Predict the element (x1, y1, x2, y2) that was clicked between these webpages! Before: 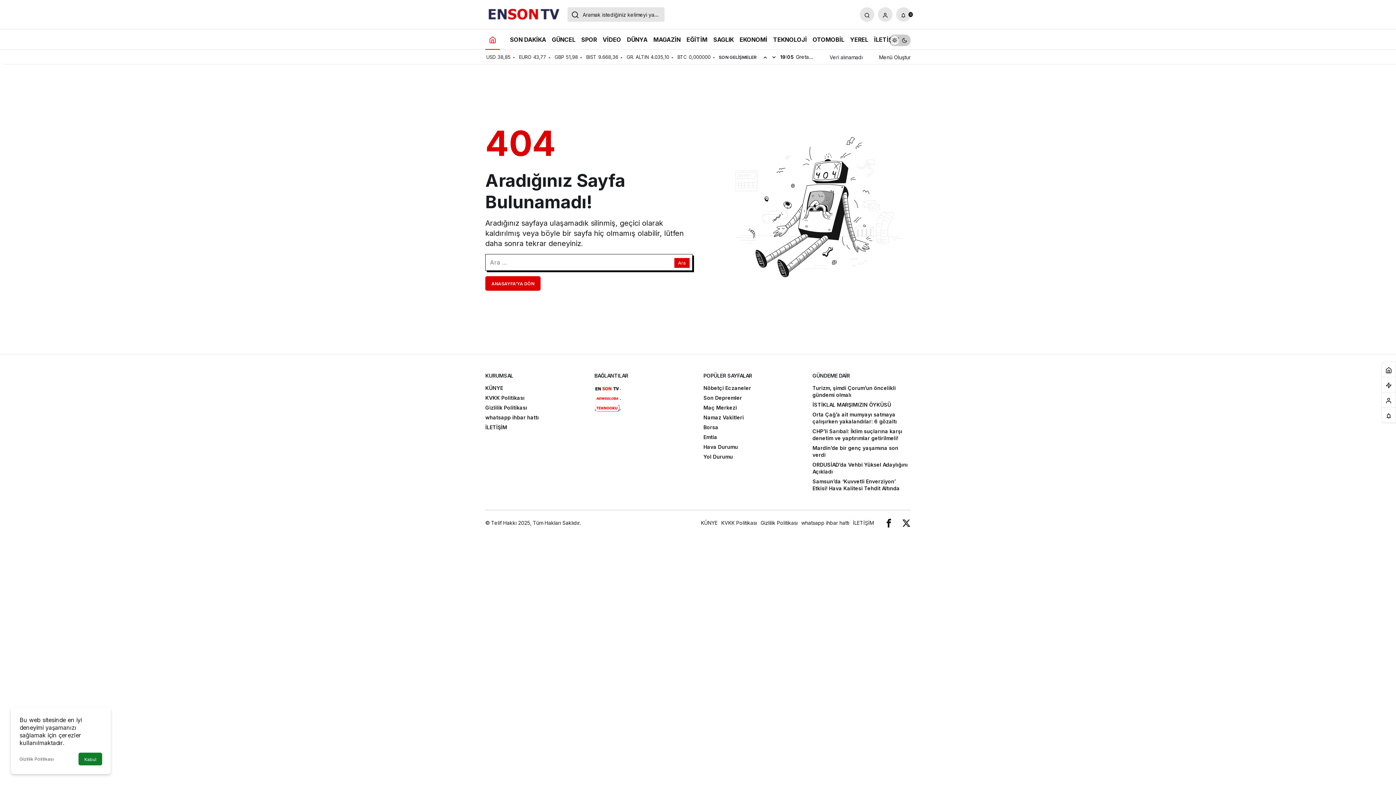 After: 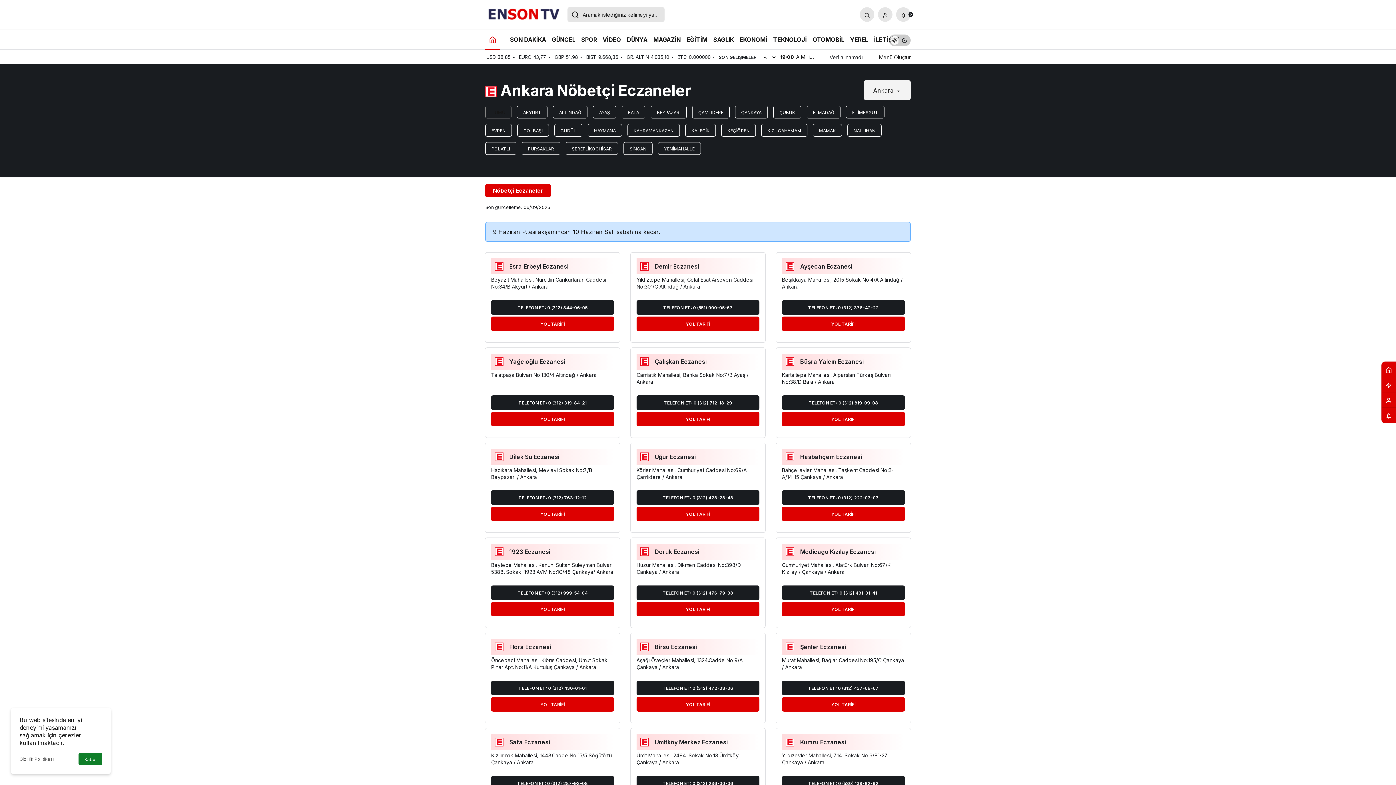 Action: bbox: (703, 385, 751, 391) label: Nöbetçi Eczaneler